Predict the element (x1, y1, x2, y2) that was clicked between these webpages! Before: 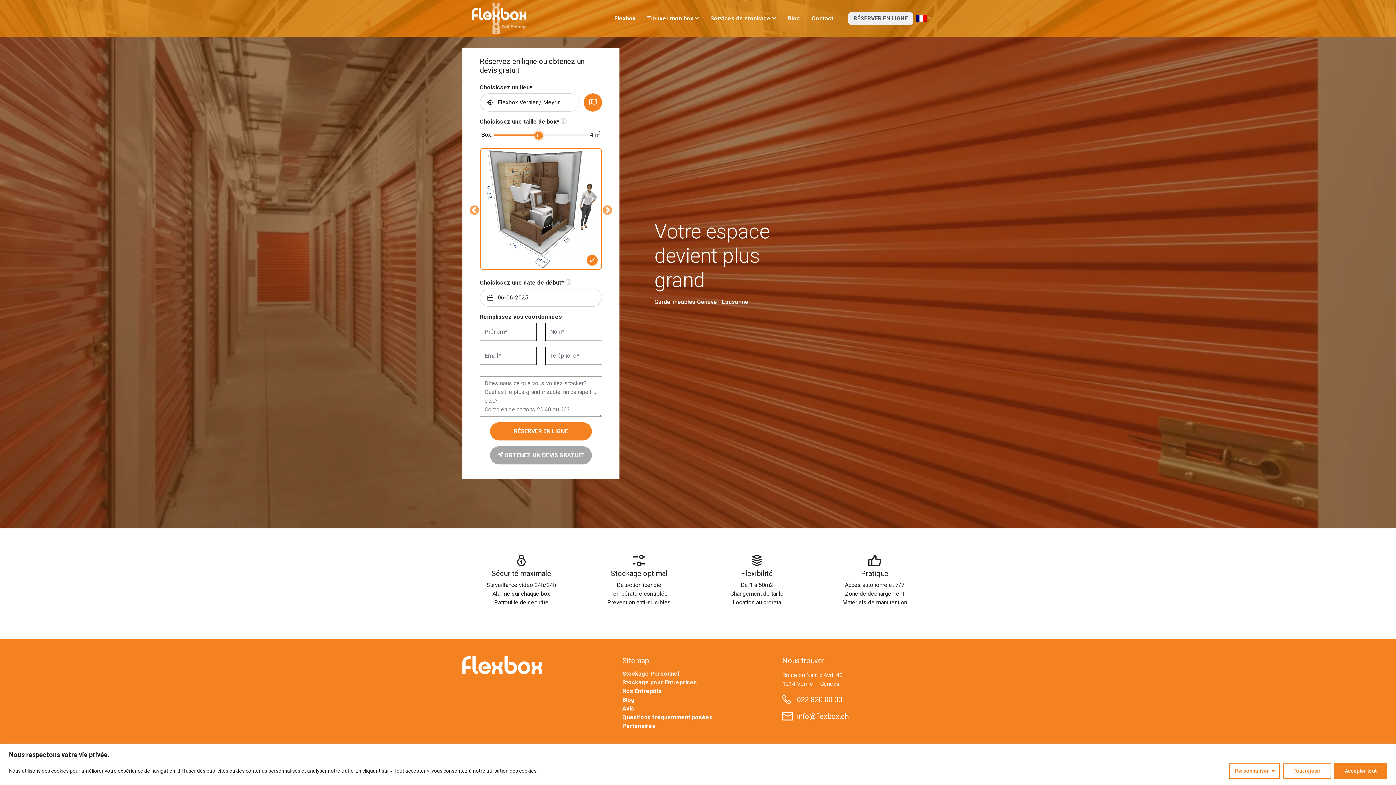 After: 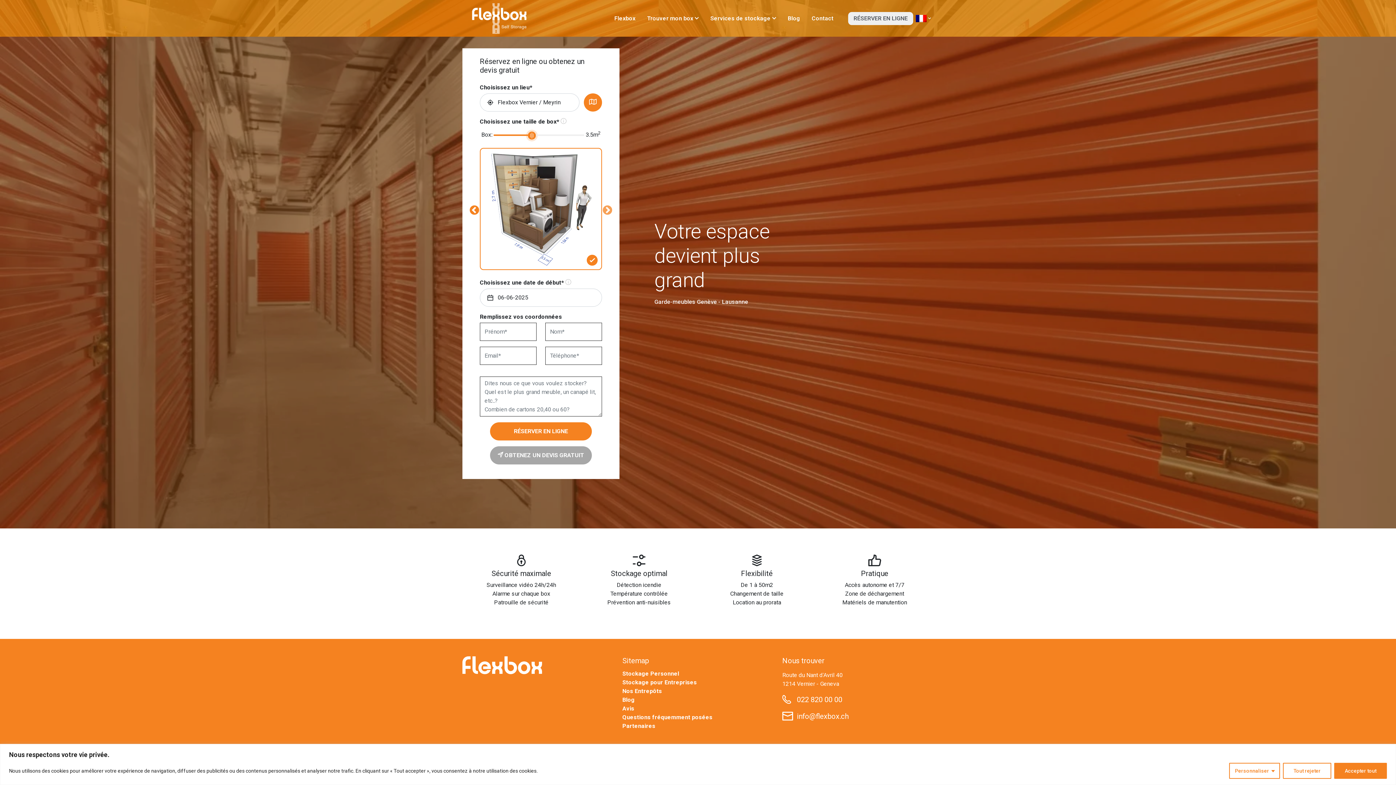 Action: bbox: (469, 204, 480, 215) label: Previous